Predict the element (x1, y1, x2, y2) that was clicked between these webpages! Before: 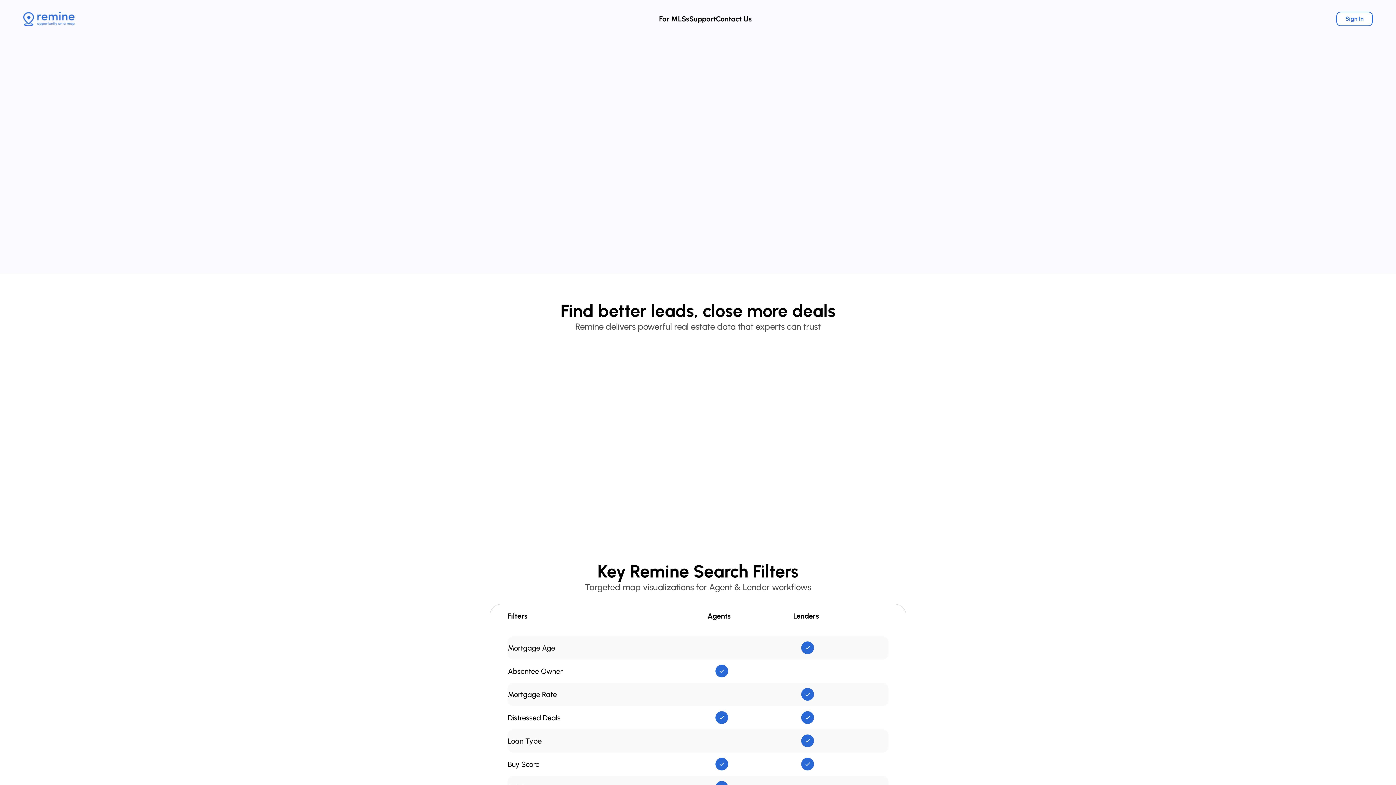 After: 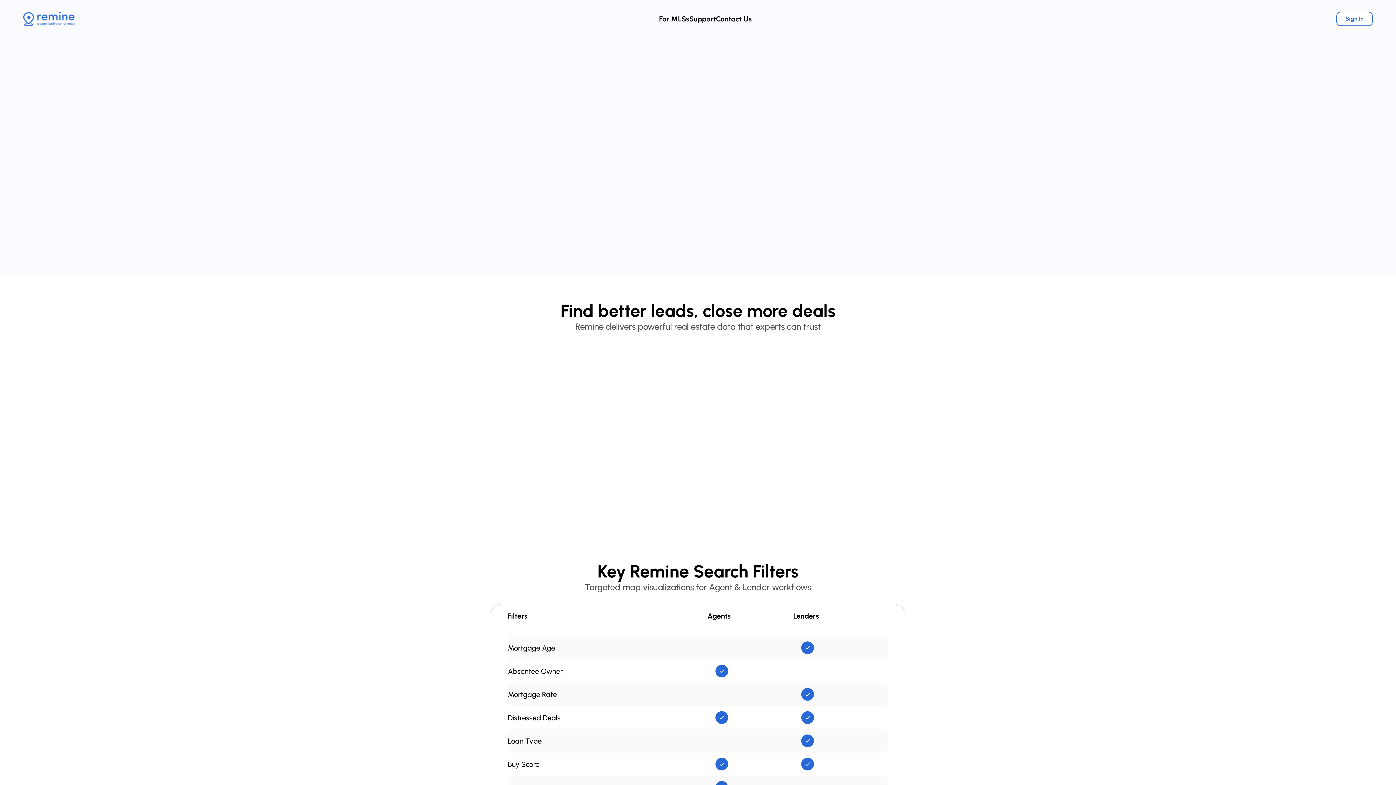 Action: bbox: (23, 11, 74, 26)